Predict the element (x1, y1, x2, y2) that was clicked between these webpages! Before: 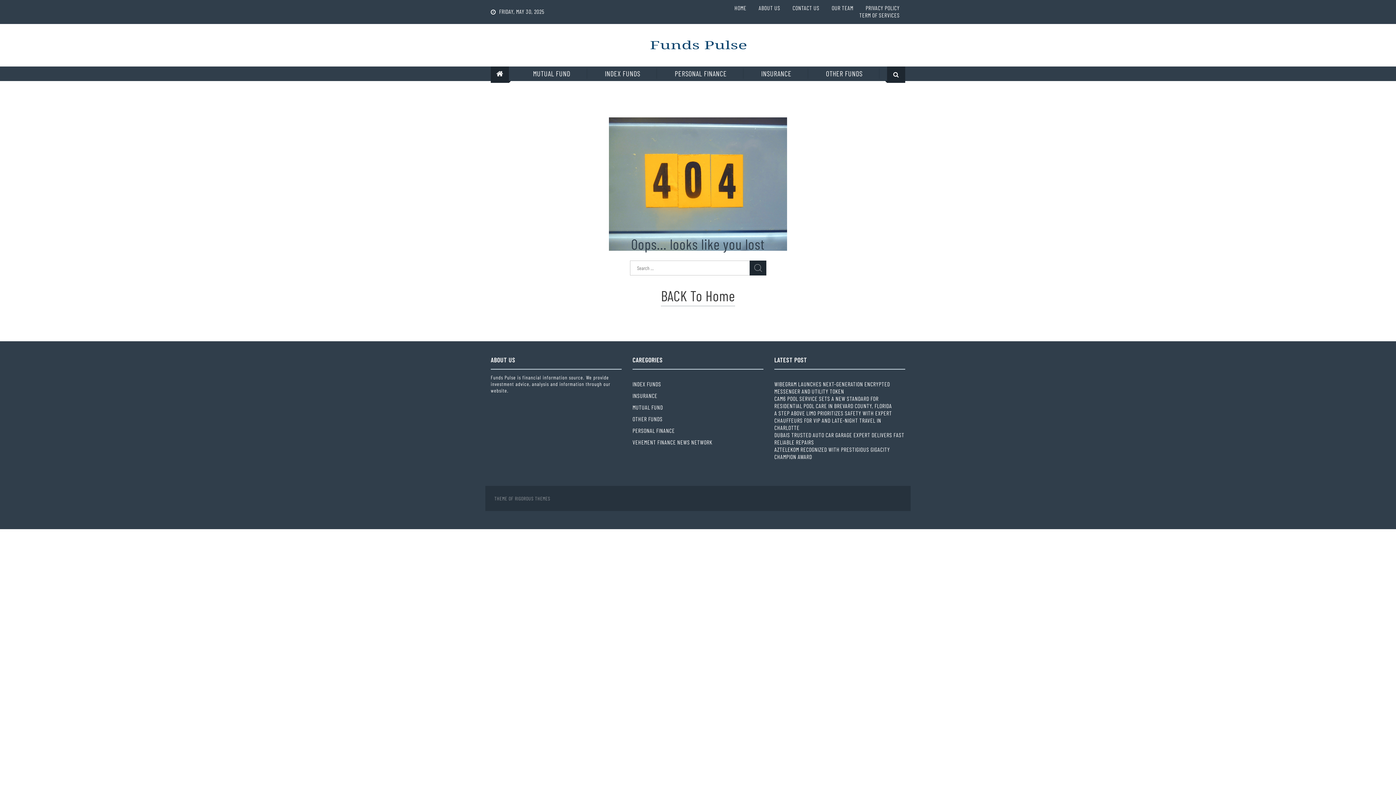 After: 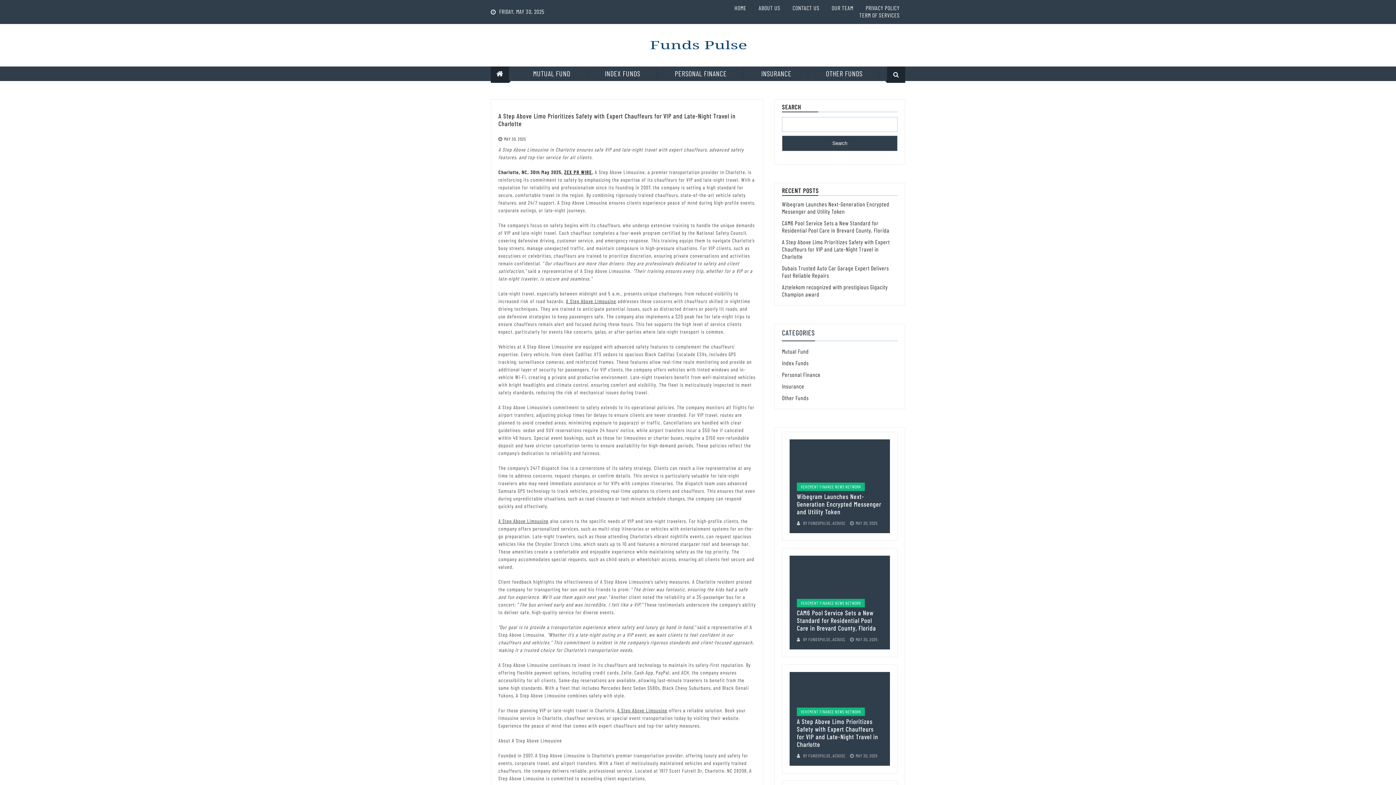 Action: bbox: (774, 409, 905, 431) label: A STEP ABOVE LIMO PRIORITIZES SAFETY WITH EXPERT CHAUFFEURS FOR VIP AND LATE-NIGHT TRAVEL IN CHARLOTTE